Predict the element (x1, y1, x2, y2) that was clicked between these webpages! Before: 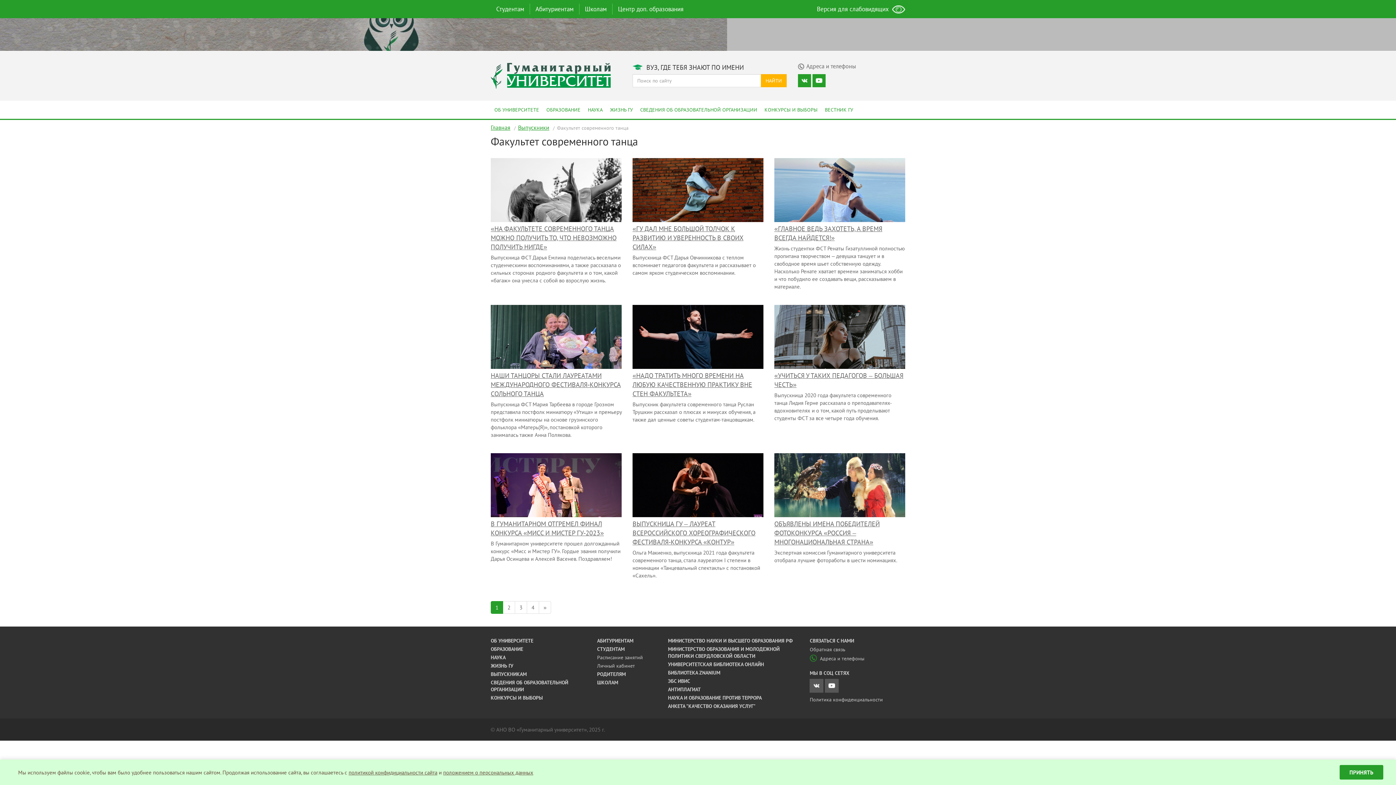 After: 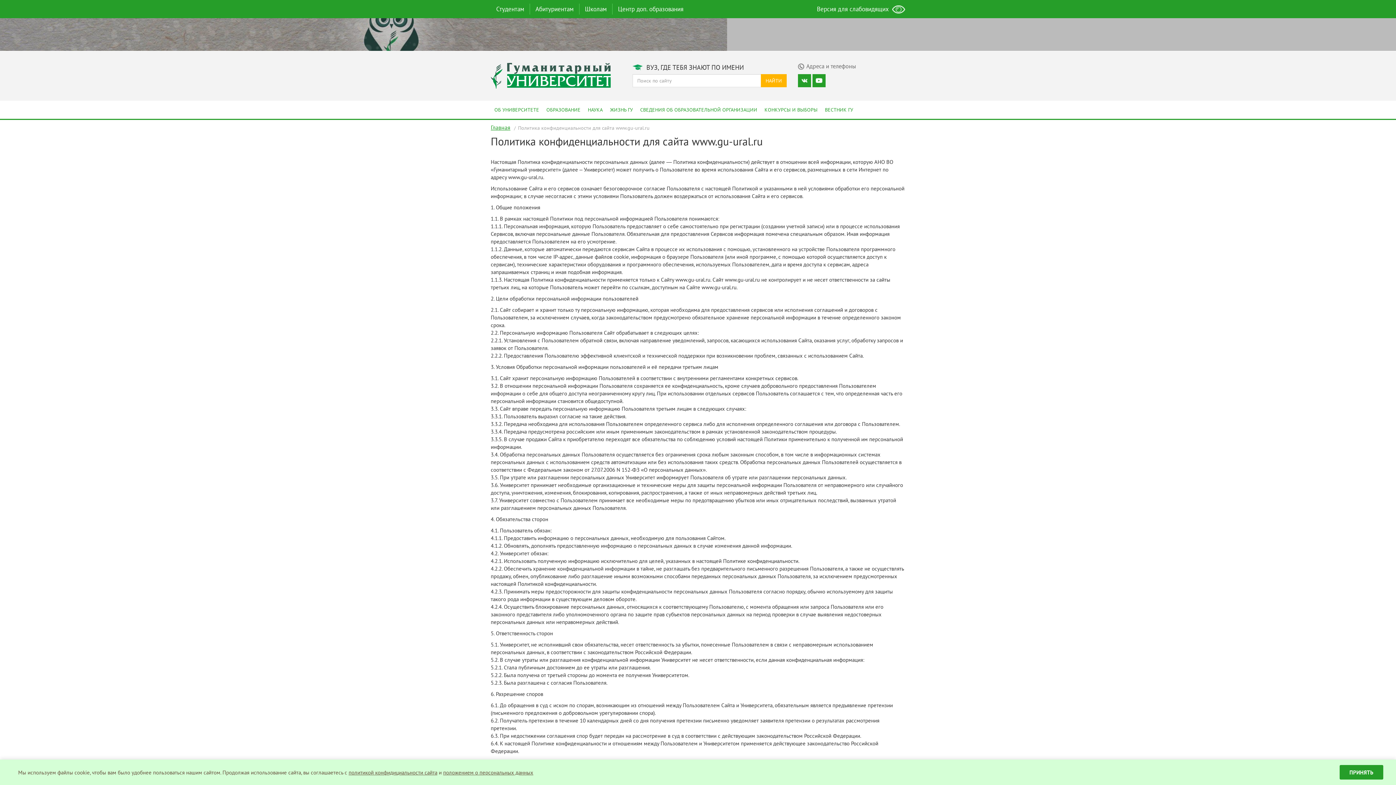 Action: label: Политика конфиденциальности bbox: (809, 696, 883, 703)